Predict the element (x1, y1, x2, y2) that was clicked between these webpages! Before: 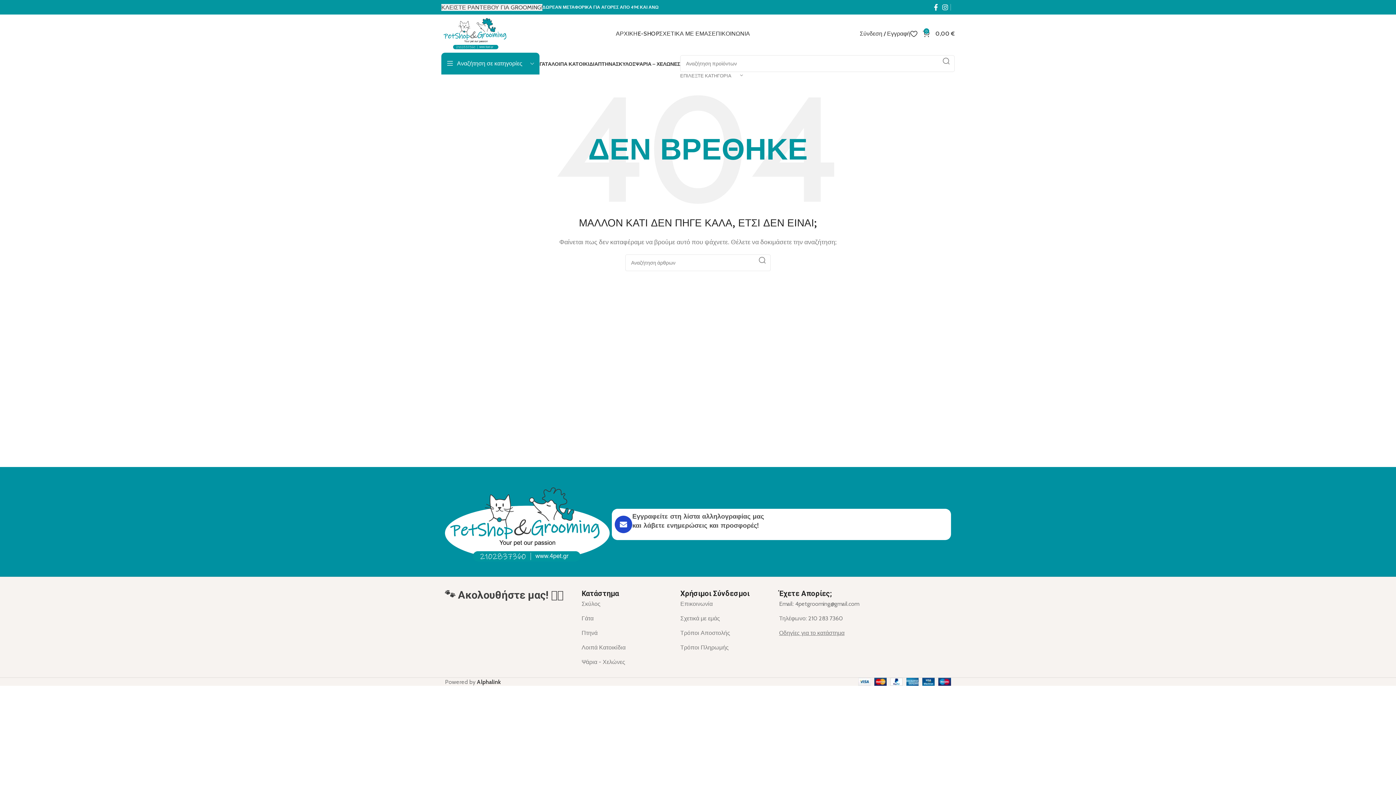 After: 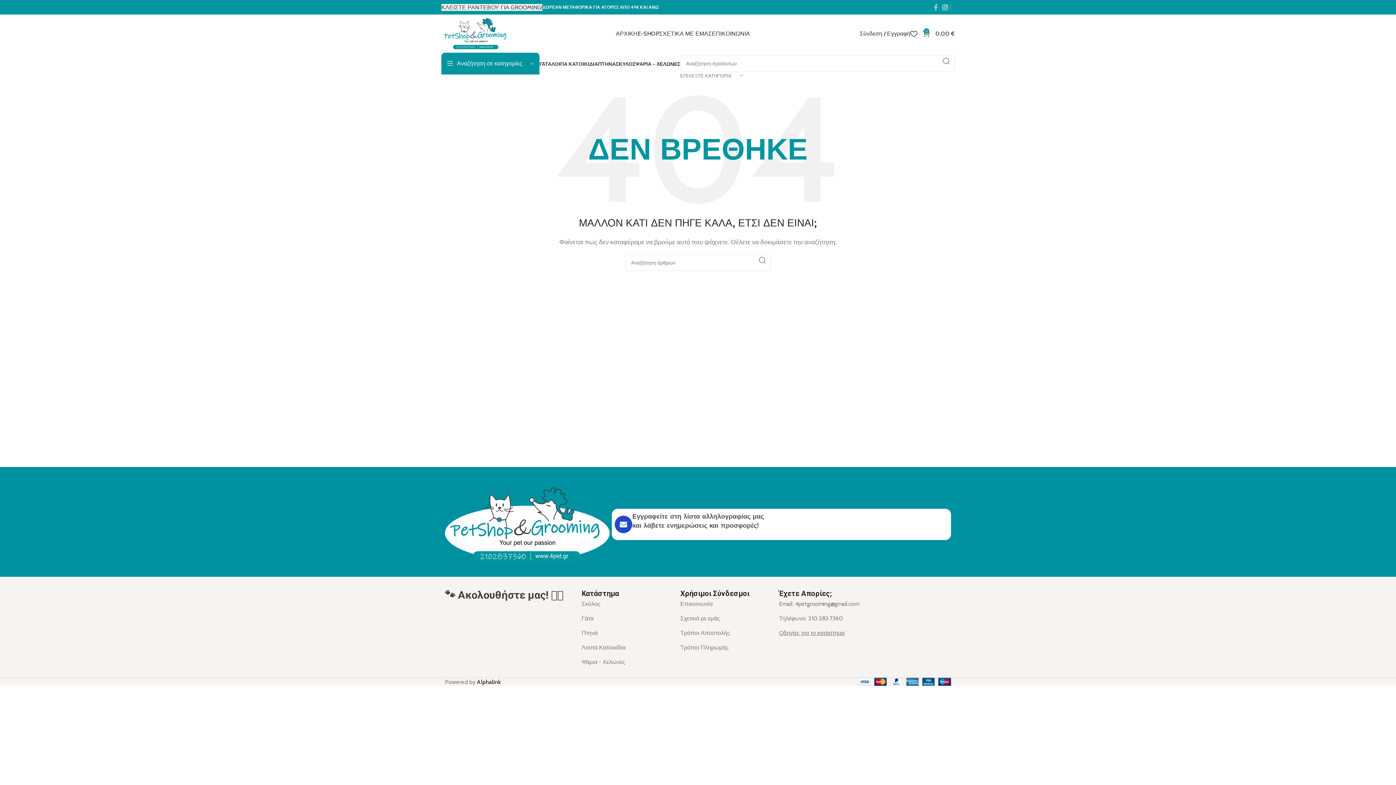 Action: bbox: (932, 1, 940, 12) label: Σύνδεσμος Facebook